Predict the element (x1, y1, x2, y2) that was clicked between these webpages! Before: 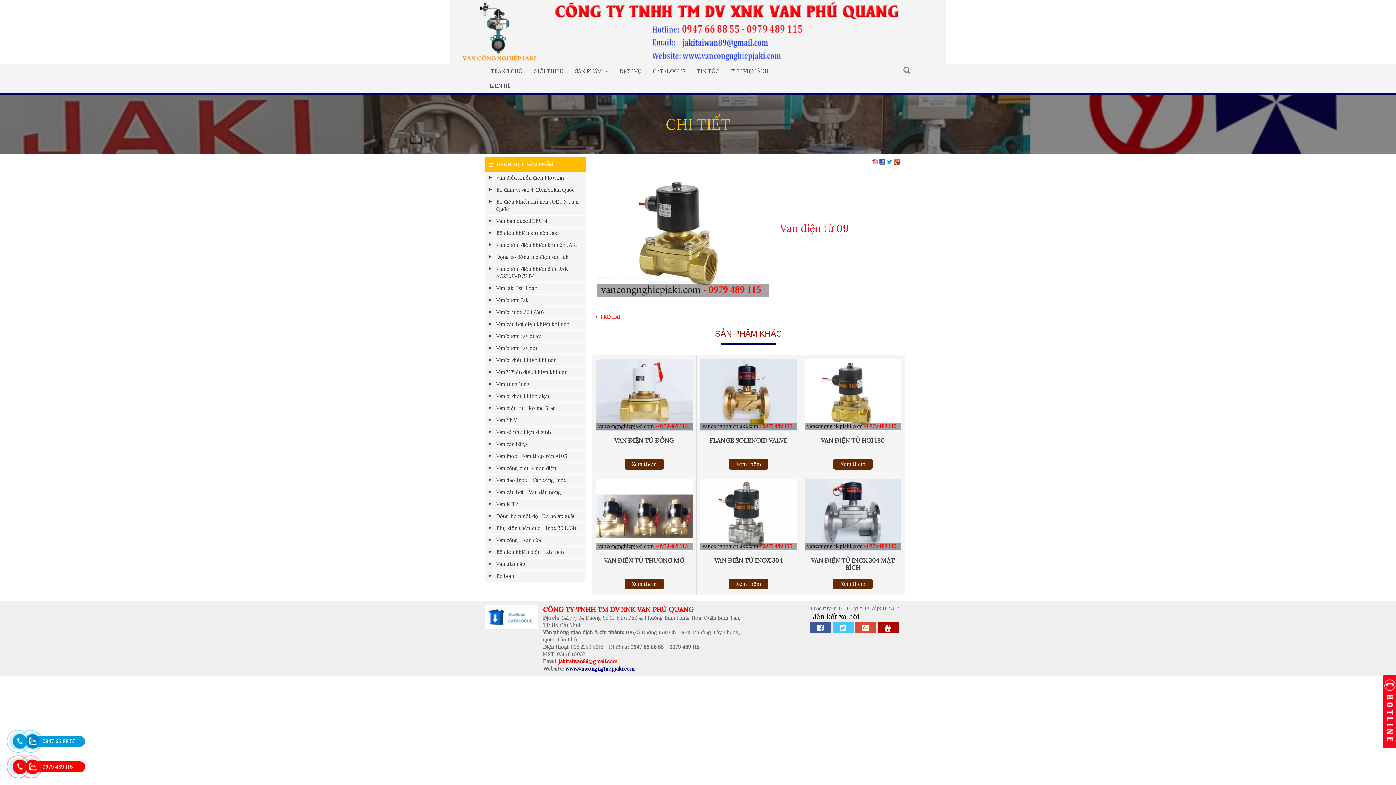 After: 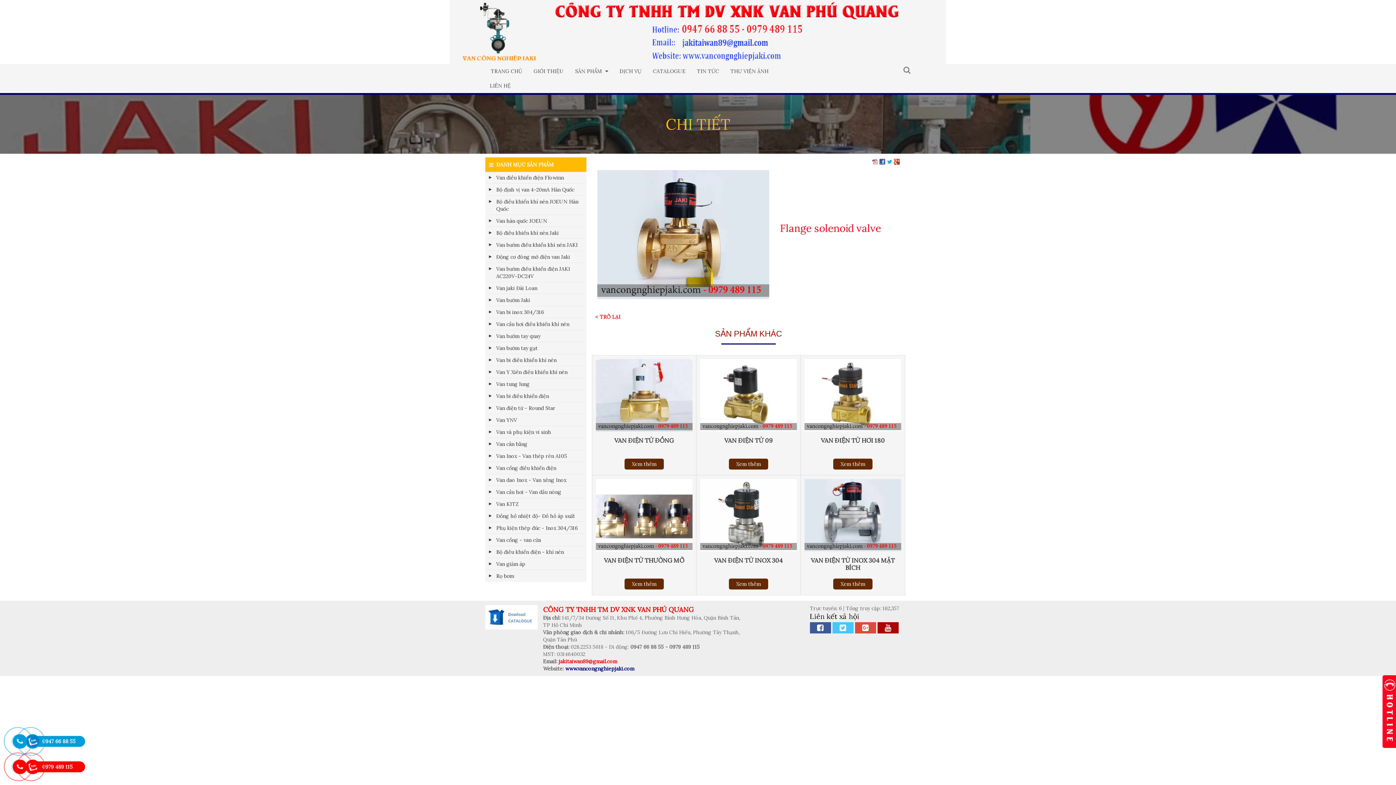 Action: label: Xem thêm bbox: (728, 458, 768, 469)